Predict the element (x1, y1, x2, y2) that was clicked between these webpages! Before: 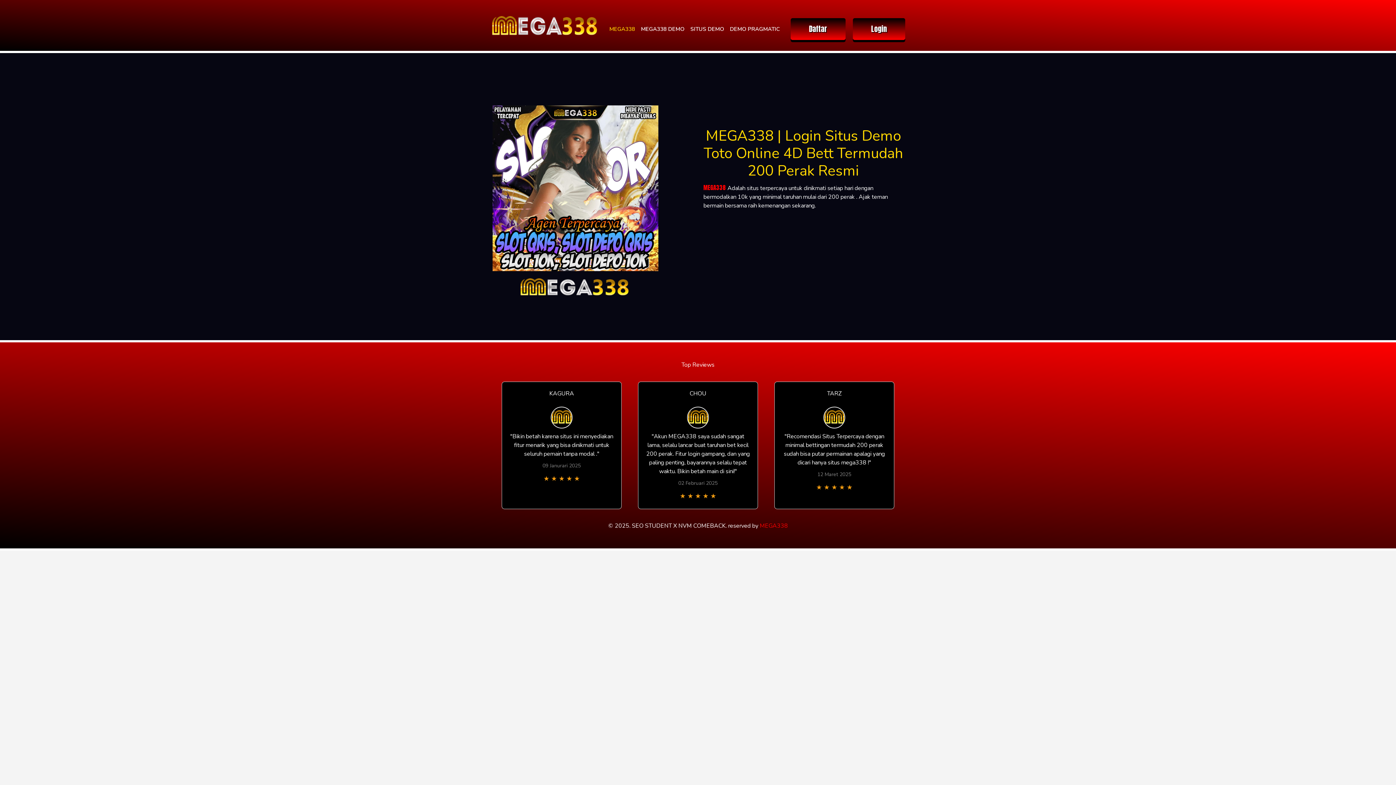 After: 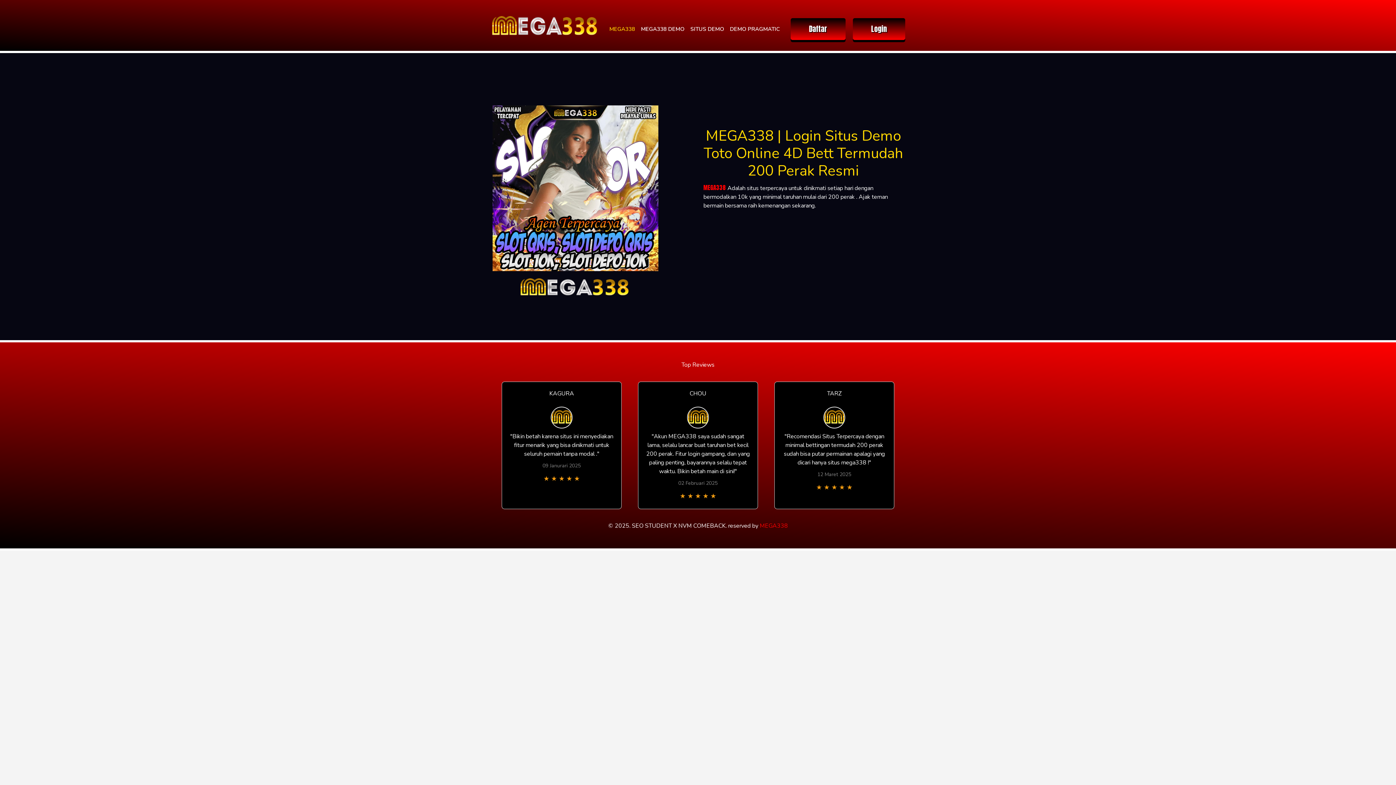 Action: bbox: (687, 22, 727, 36) label: SITUS DEMO